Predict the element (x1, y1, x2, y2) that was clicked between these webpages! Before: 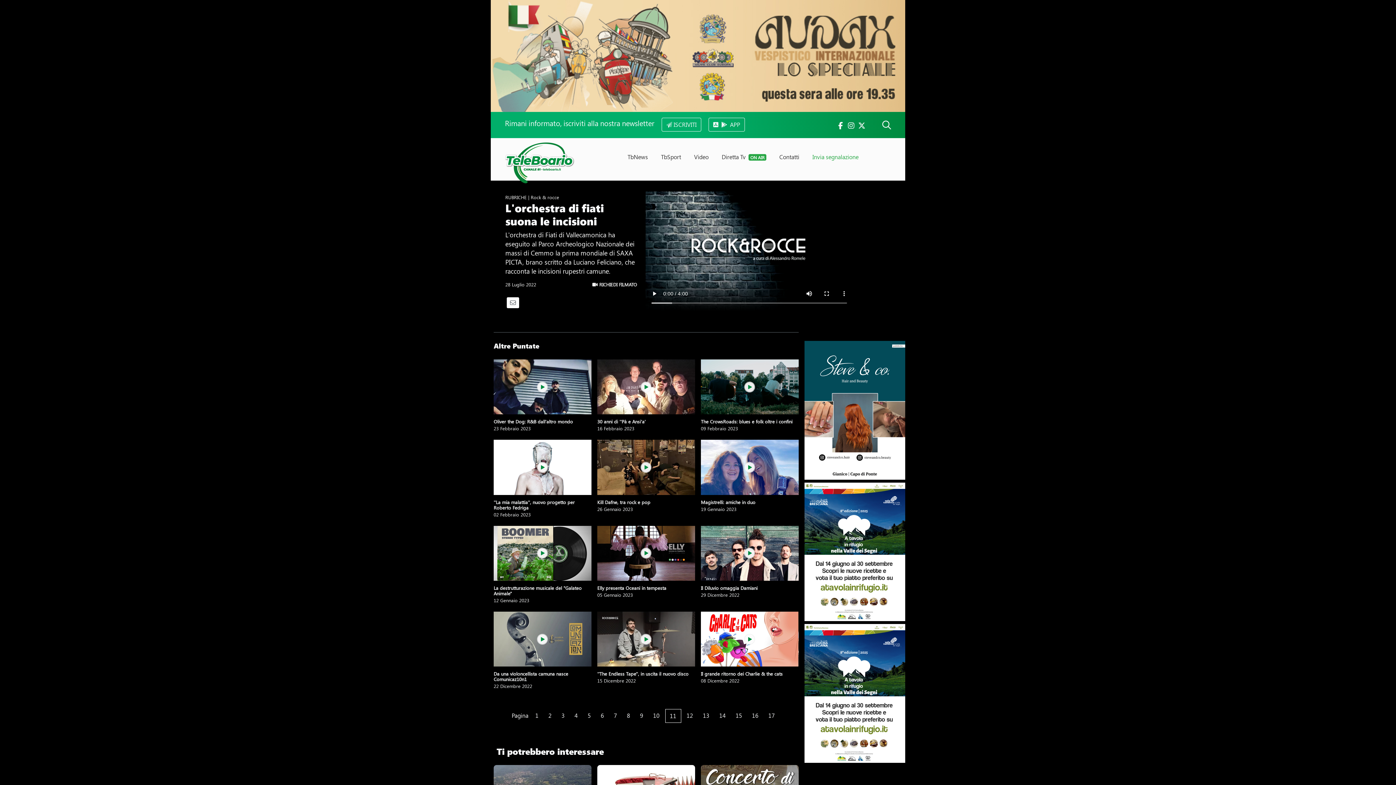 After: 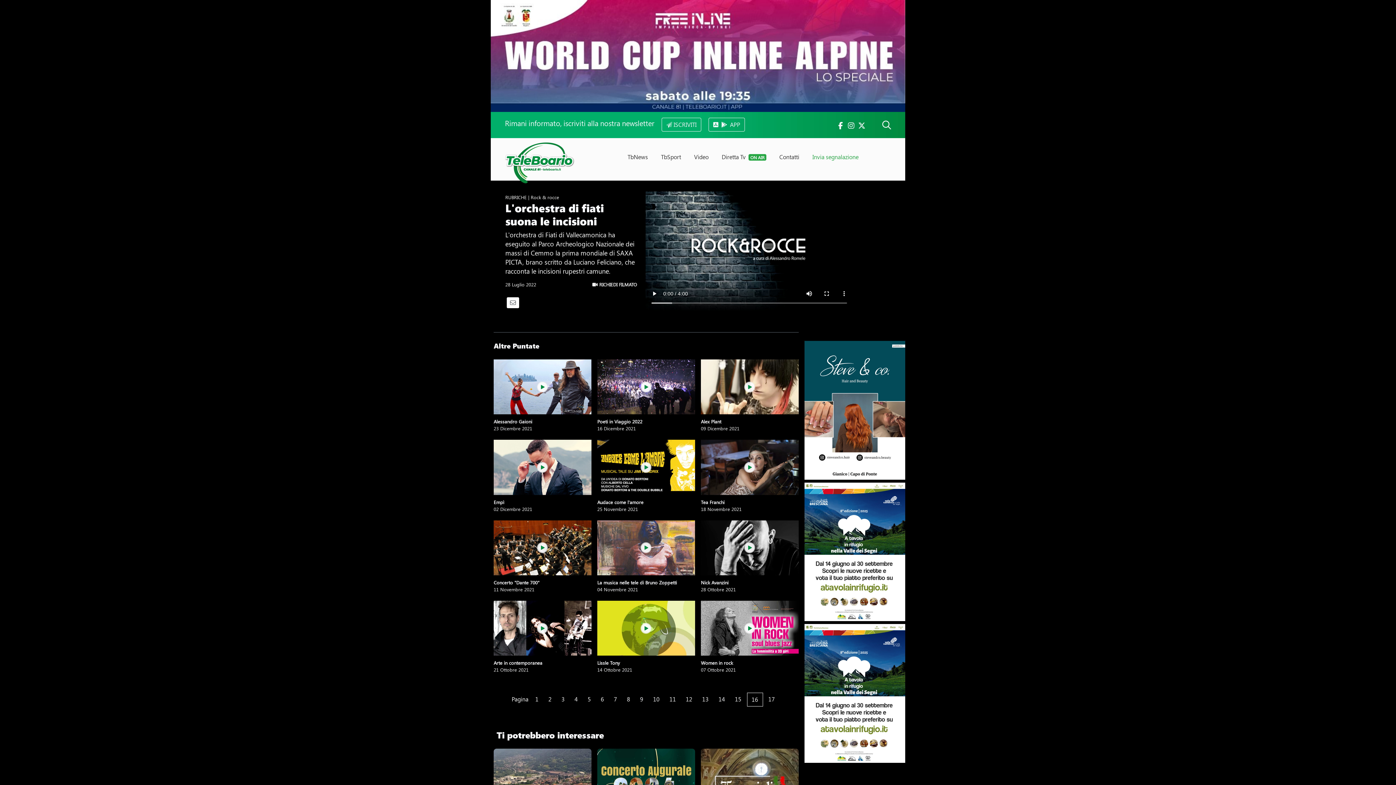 Action: label: 16 bbox: (747, 709, 763, 722)